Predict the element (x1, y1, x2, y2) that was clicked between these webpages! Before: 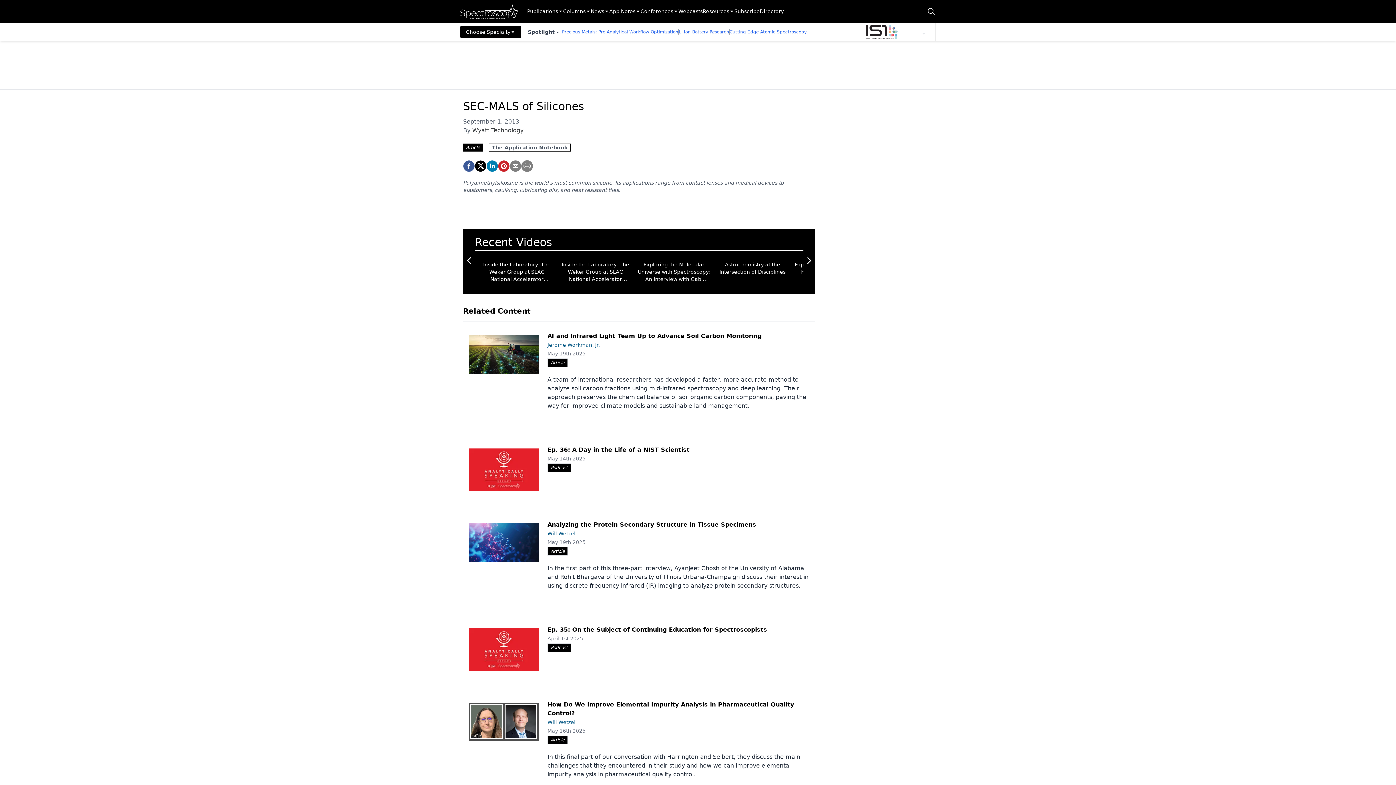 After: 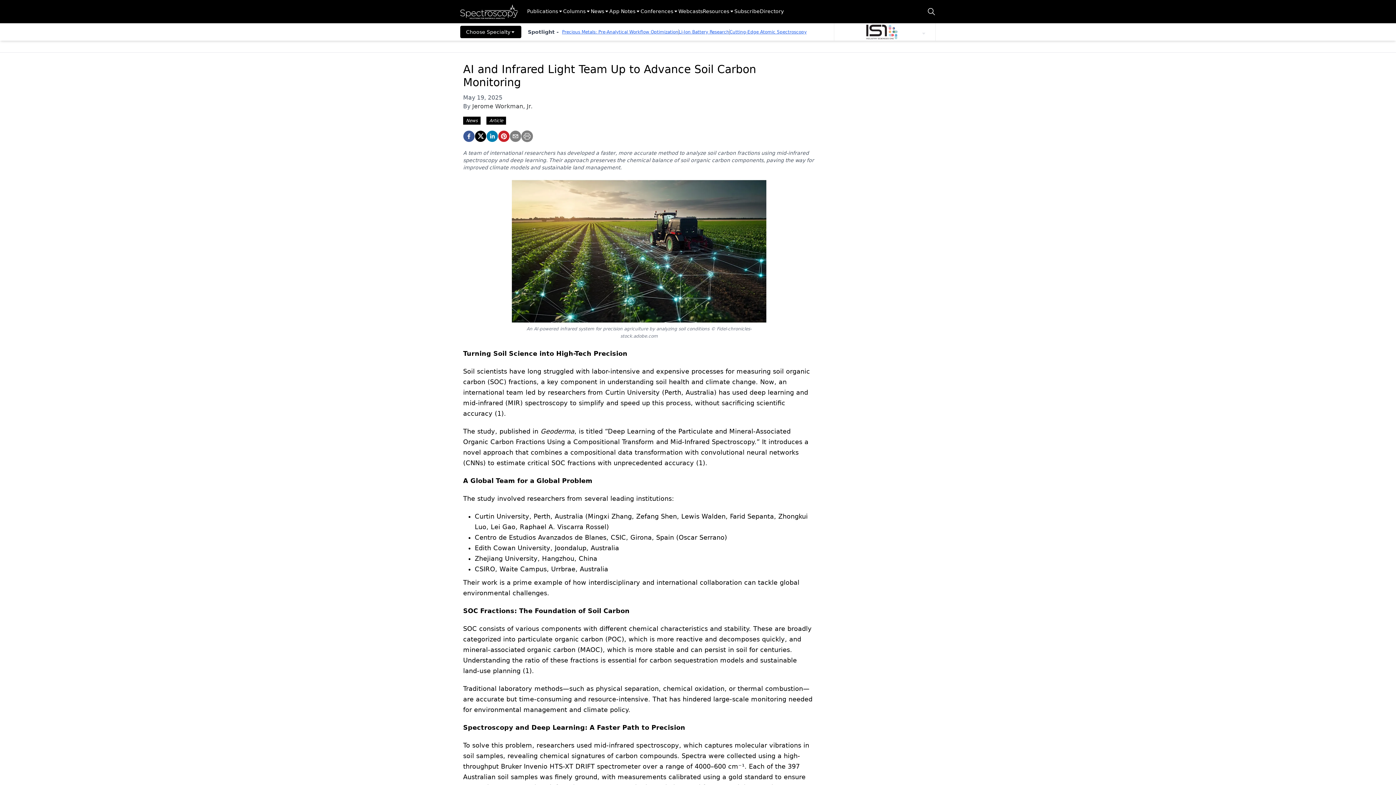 Action: bbox: (469, 334, 538, 416)